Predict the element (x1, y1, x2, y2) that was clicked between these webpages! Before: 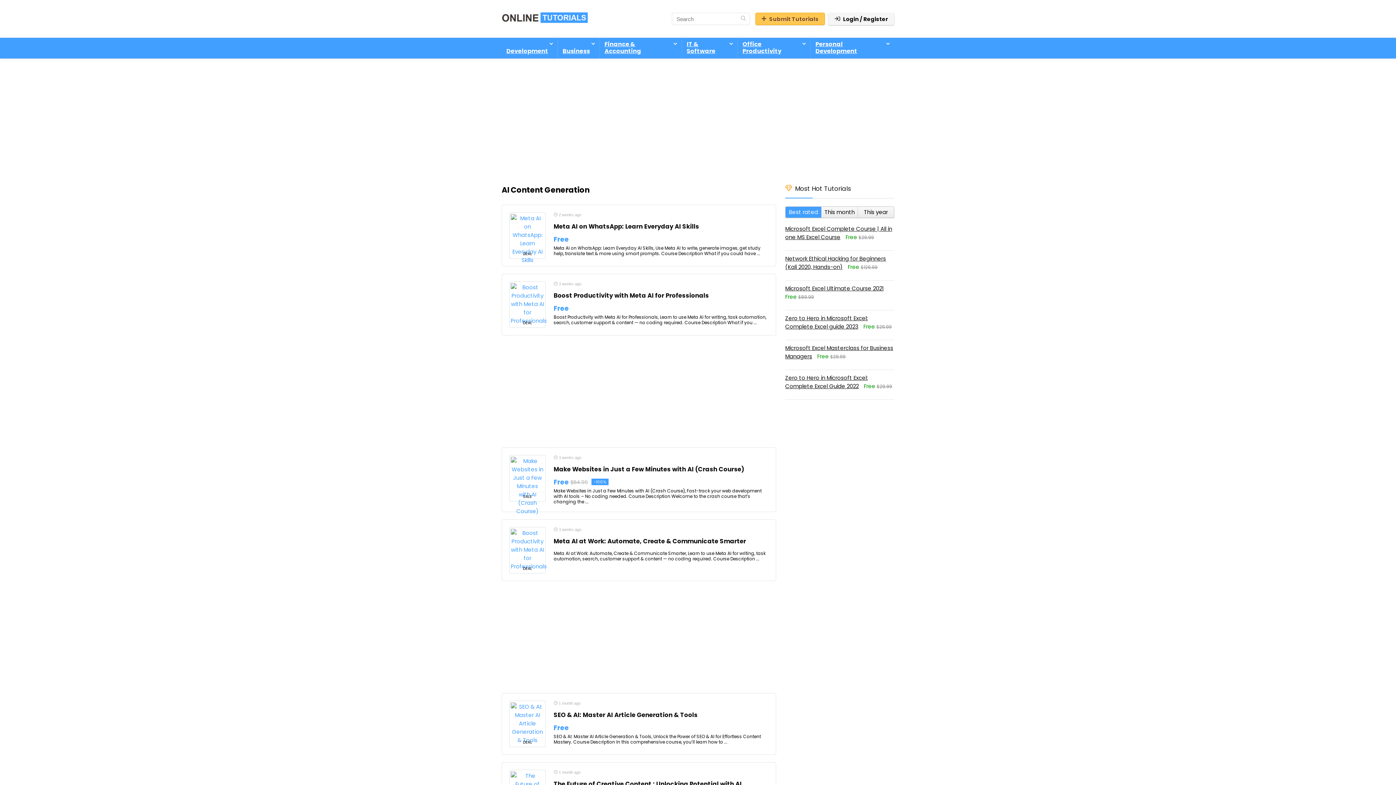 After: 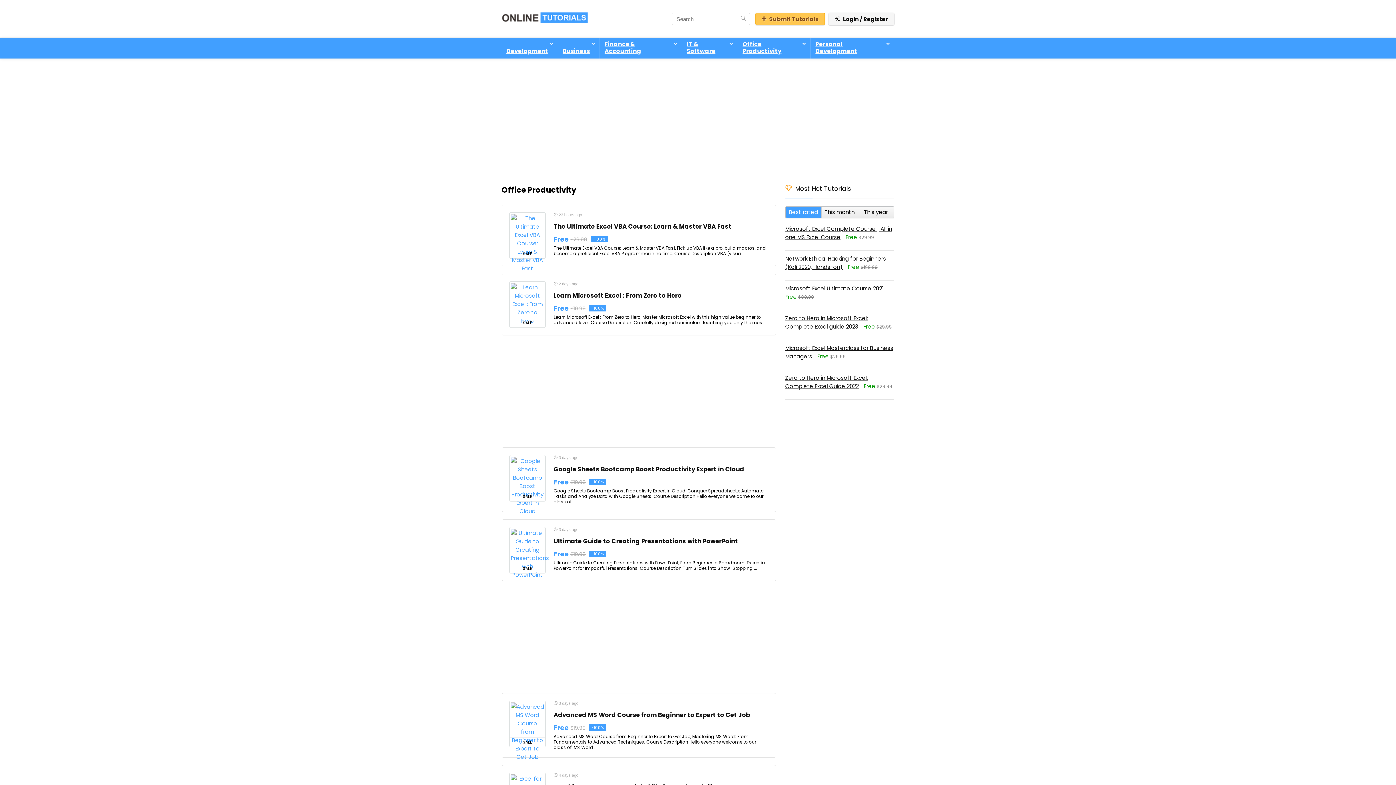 Action: bbox: (738, 37, 810, 58) label: Office Productivity